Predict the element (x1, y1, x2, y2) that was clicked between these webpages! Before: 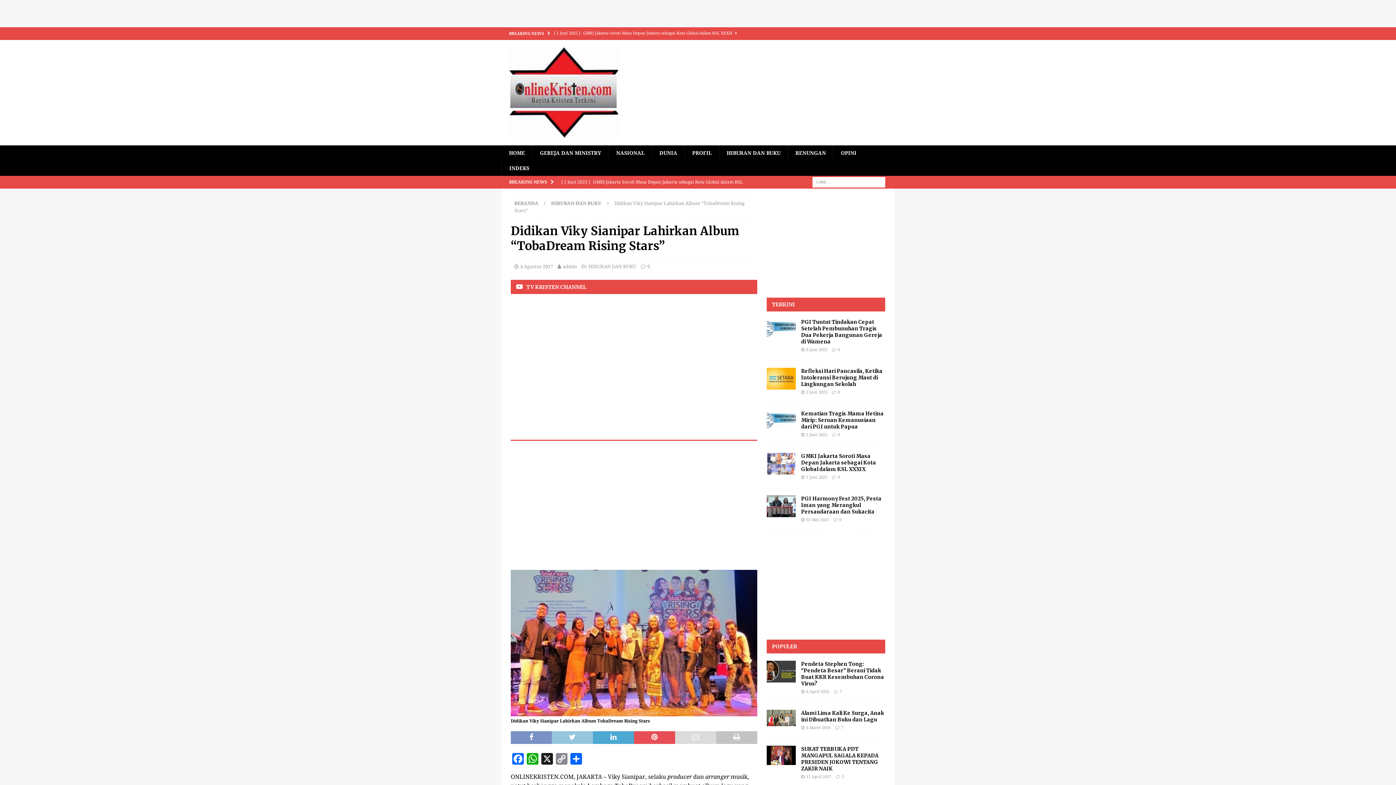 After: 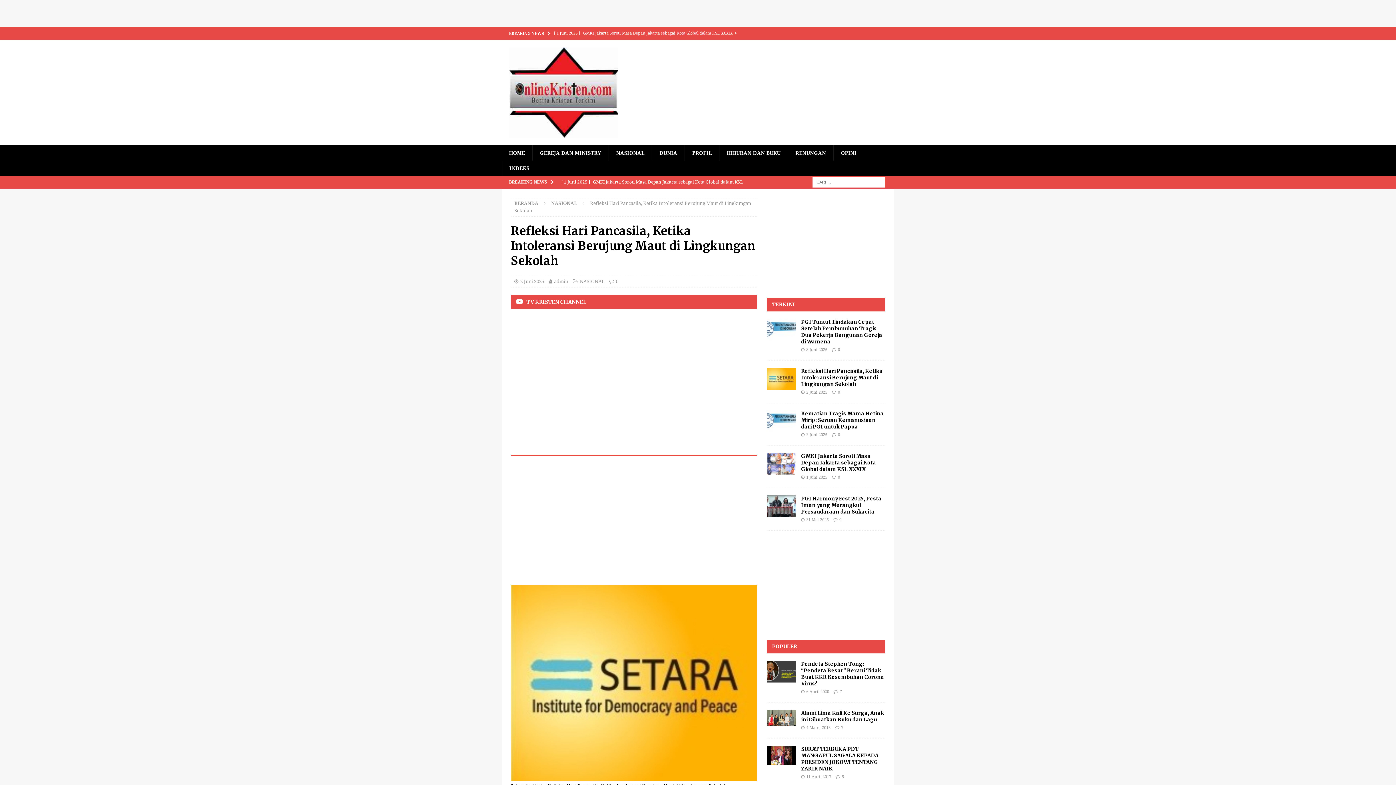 Action: label: Refleksi Hari Pancasila, Ketika Intoleransi Berujung Maut di Lingkungan Sekolah bbox: (801, 368, 882, 387)